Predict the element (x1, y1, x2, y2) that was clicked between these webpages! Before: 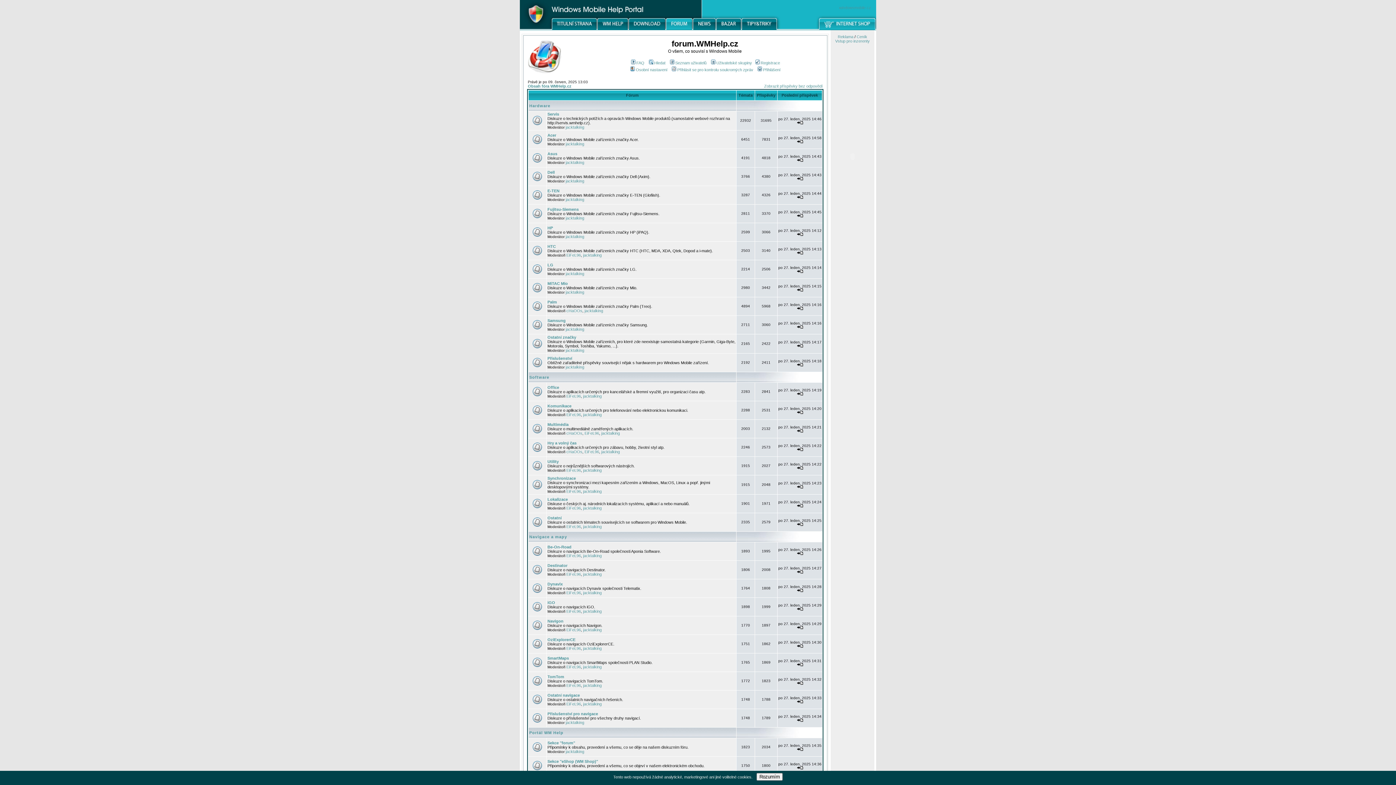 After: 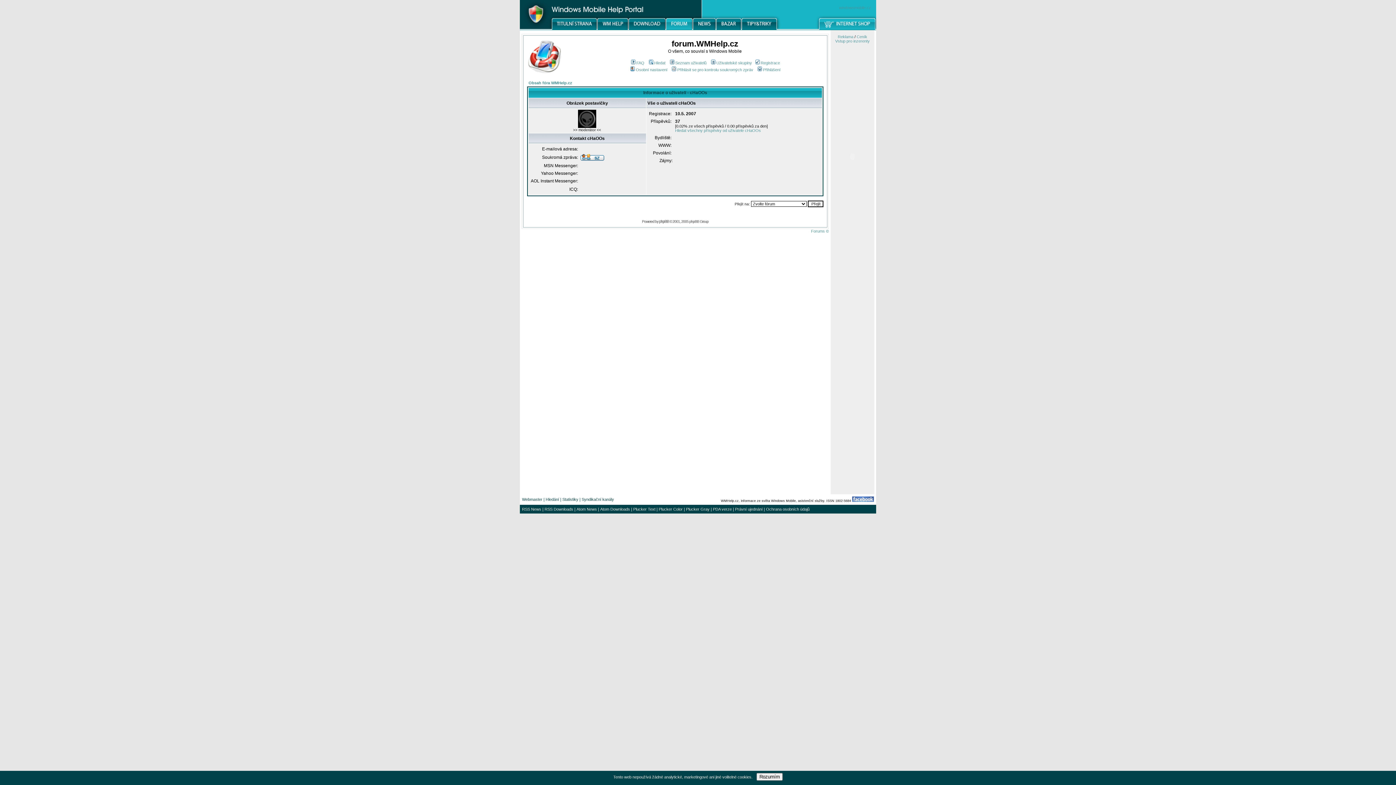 Action: bbox: (566, 431, 582, 435) label: cHaOOs